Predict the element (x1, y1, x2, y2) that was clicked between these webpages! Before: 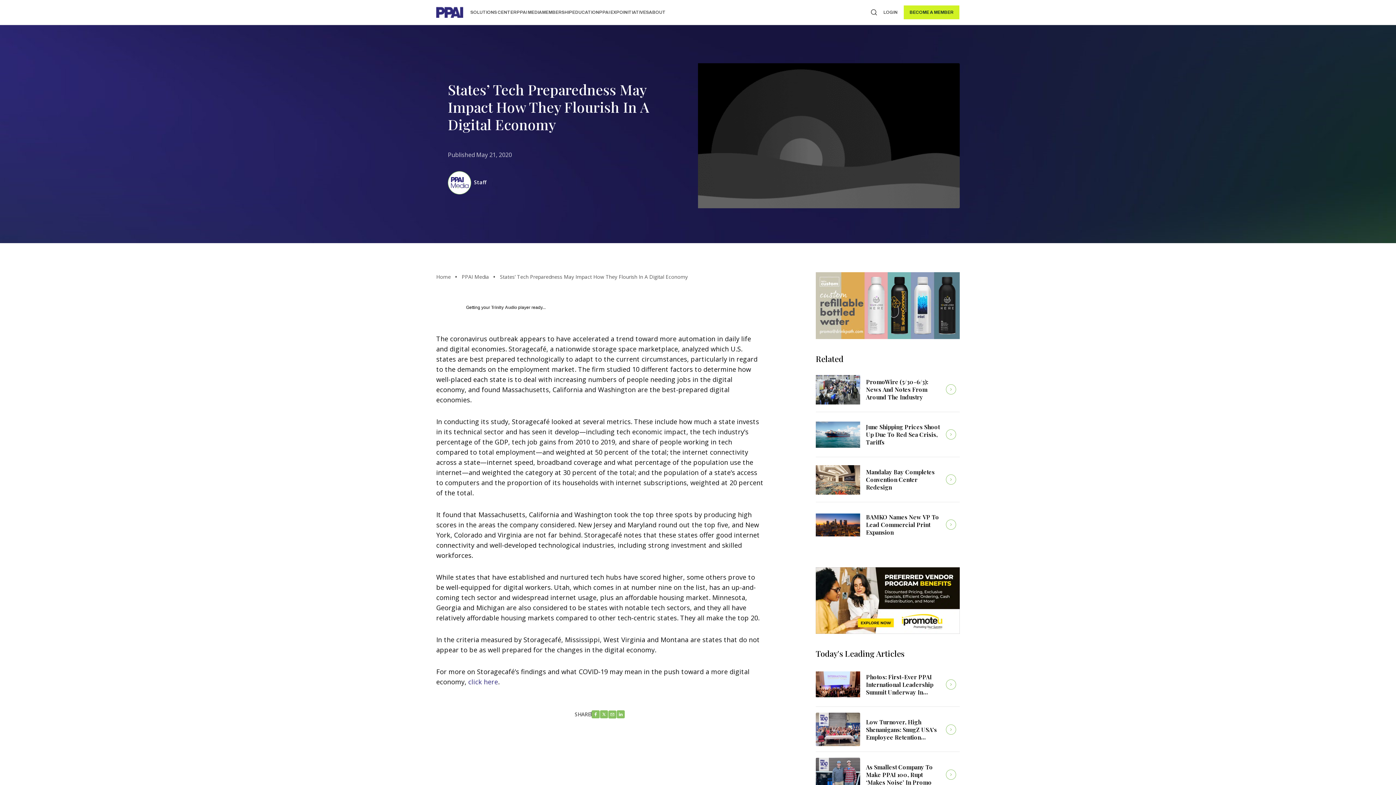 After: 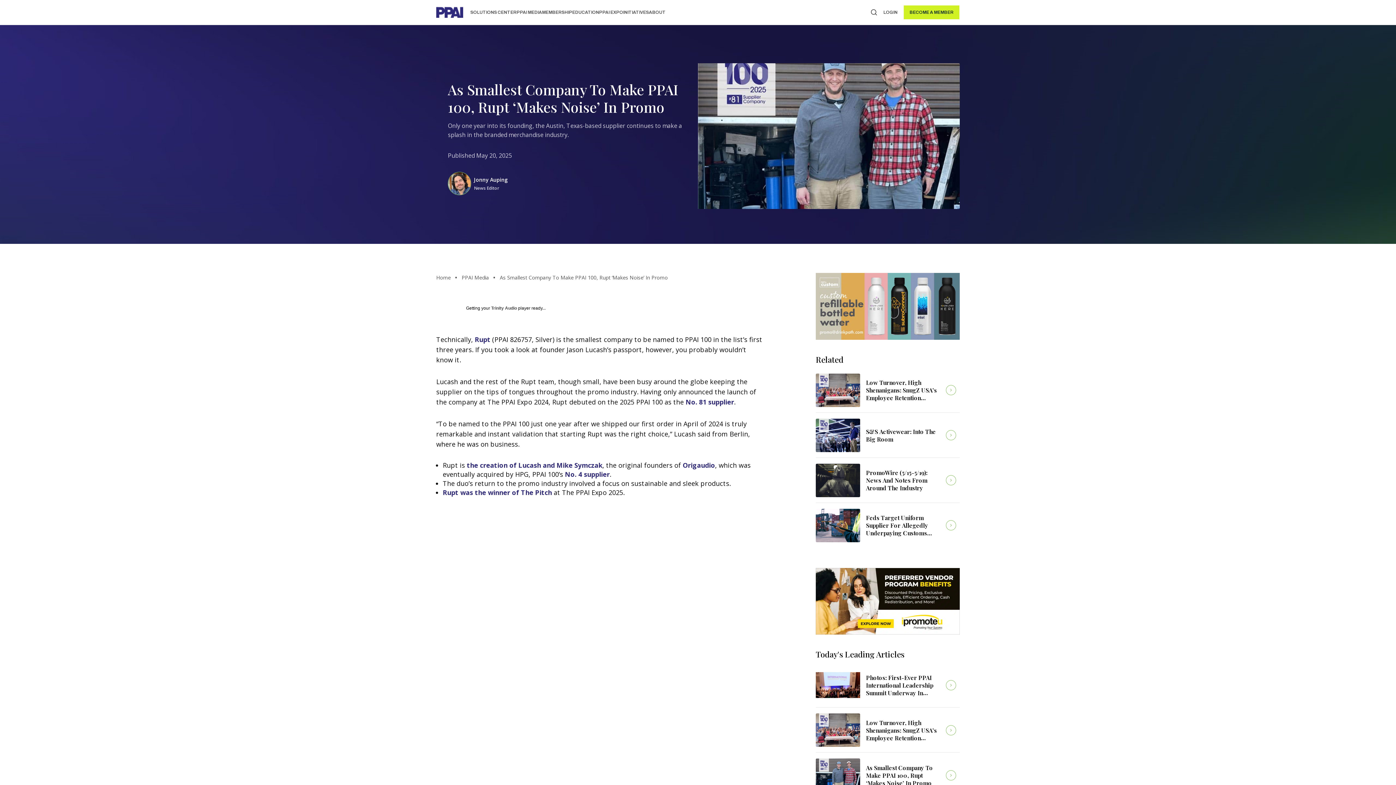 Action: label: As Smallest Company To Make PPAI 100, Rupt ‘Makes Noise’ In Promo bbox: (866, 759, 959, 790)